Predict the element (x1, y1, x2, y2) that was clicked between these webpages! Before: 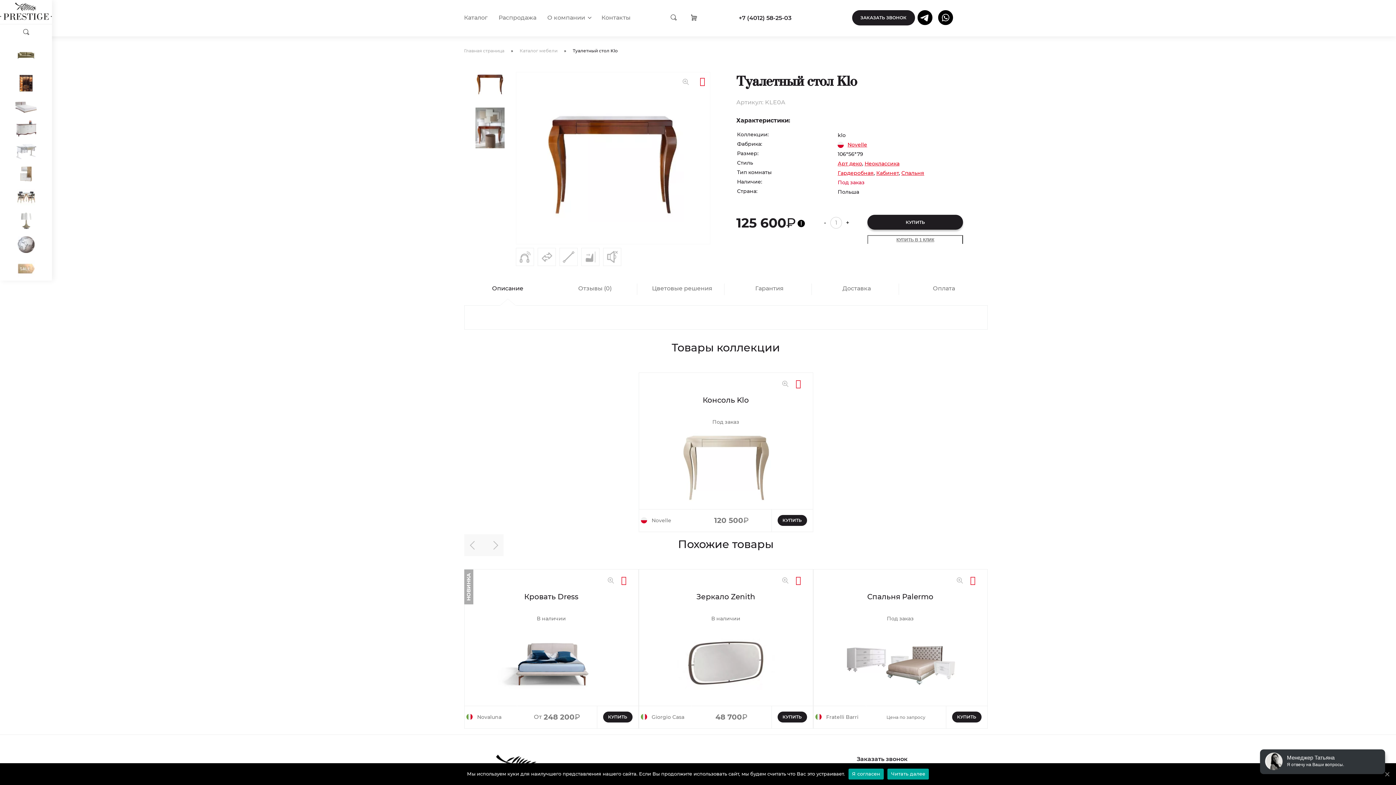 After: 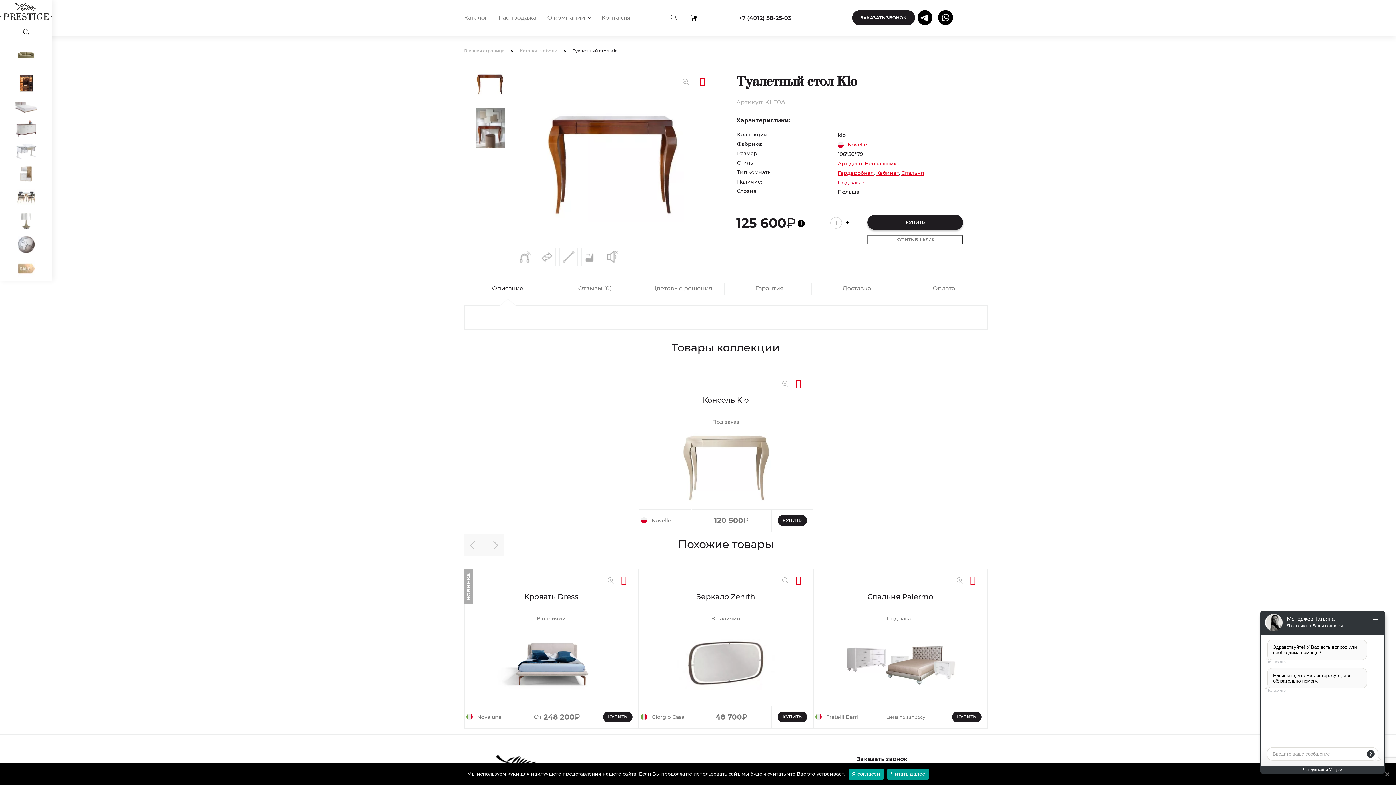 Action: bbox: (887, 768, 929, 779) label: Читать далее